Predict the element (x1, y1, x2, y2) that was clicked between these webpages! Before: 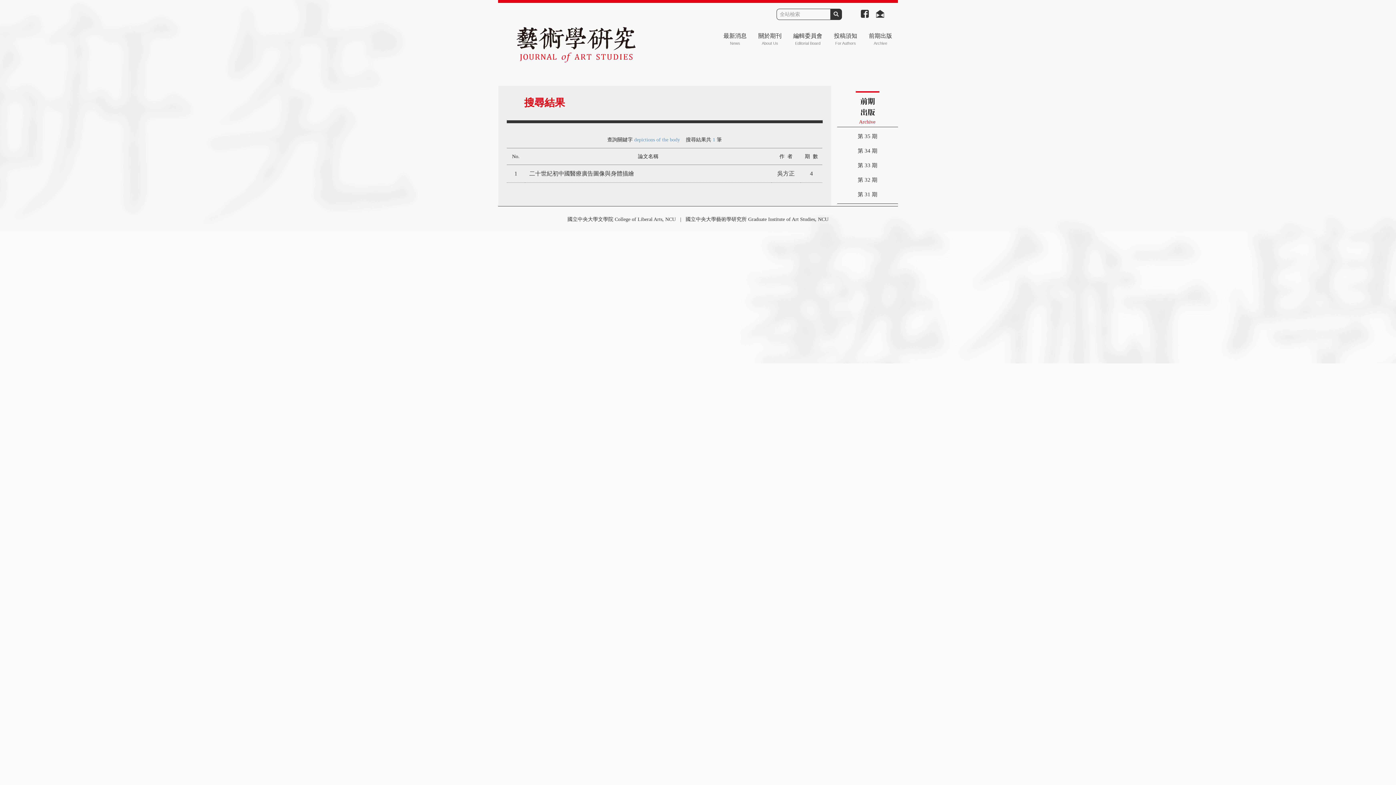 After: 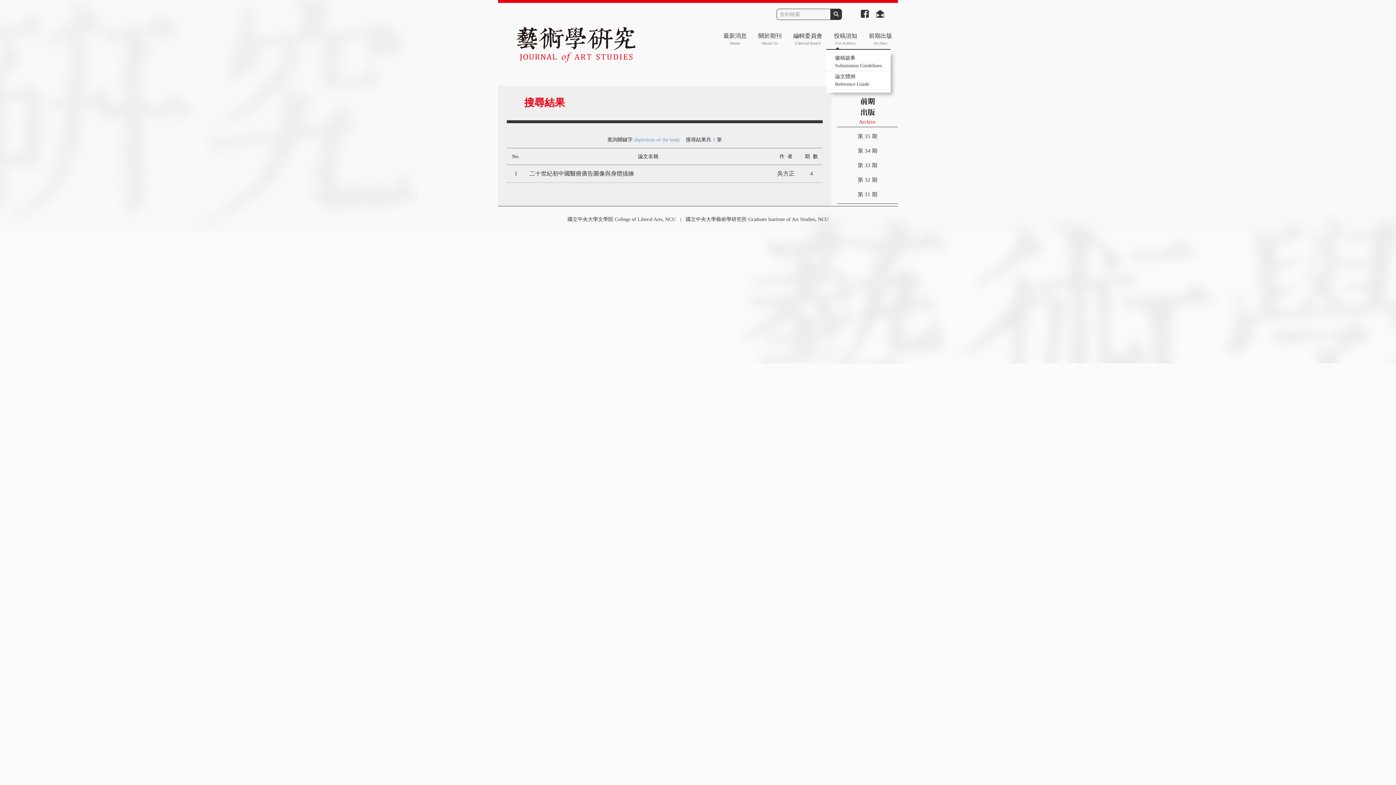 Action: bbox: (828, 28, 863, 49) label: 投稿須知
For Authors